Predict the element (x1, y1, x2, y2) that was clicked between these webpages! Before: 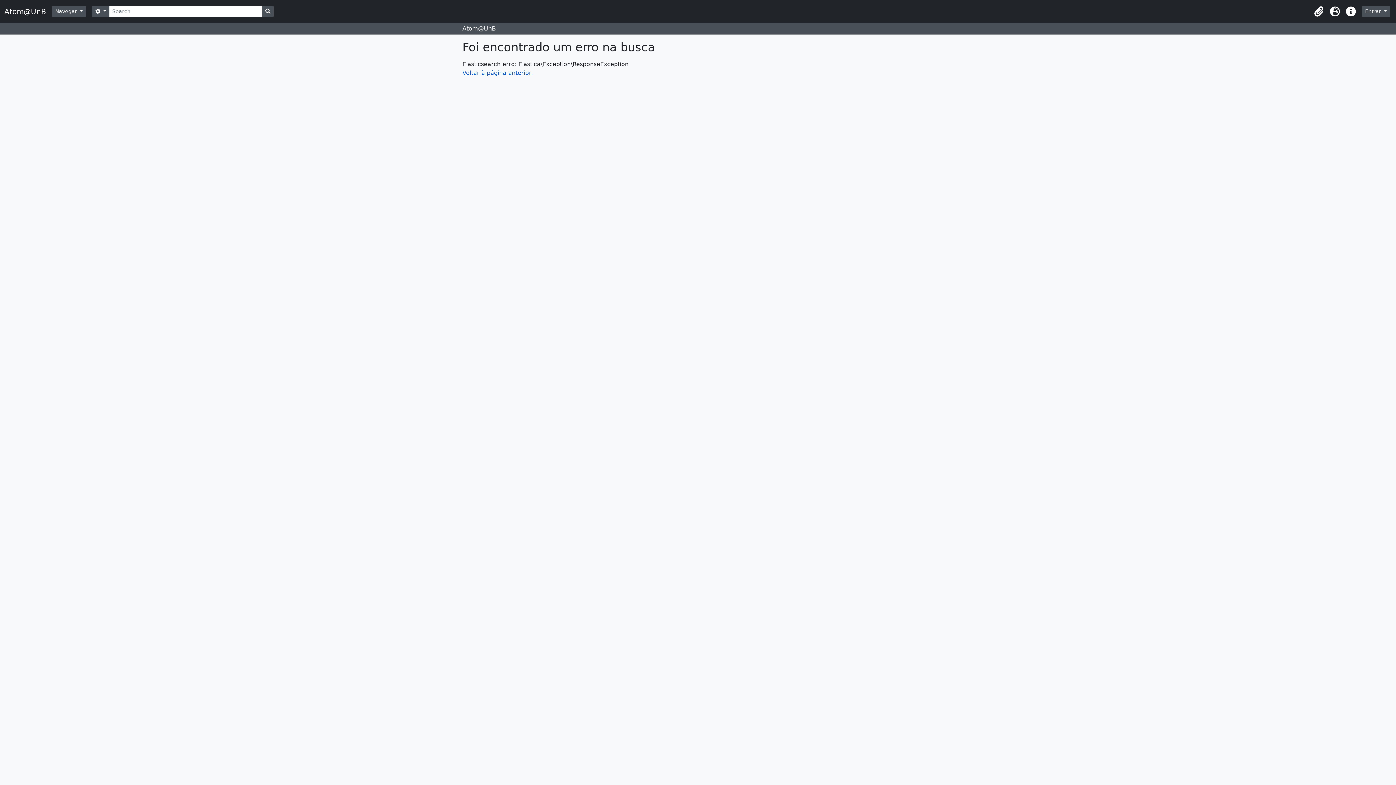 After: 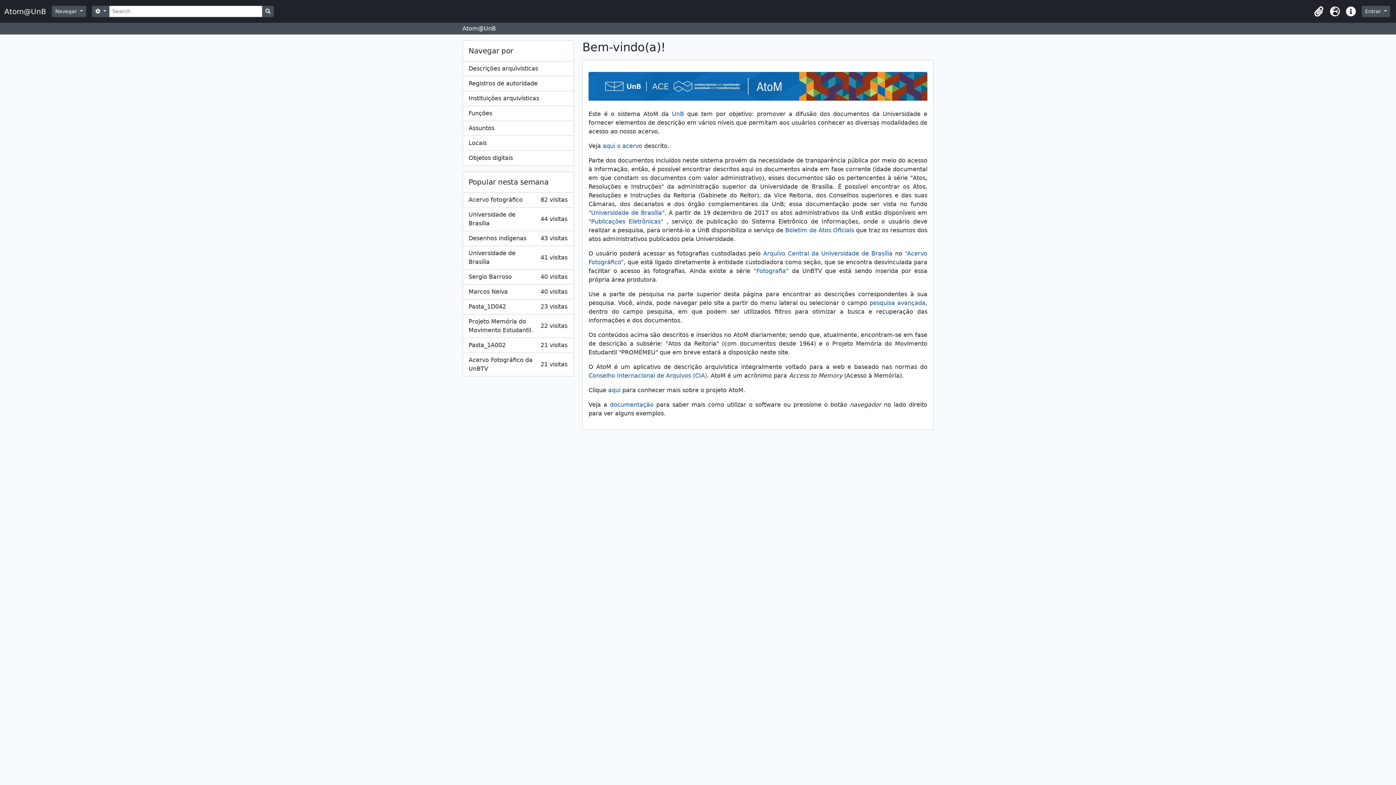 Action: bbox: (4, 4, 52, 18) label: Atom@UnB